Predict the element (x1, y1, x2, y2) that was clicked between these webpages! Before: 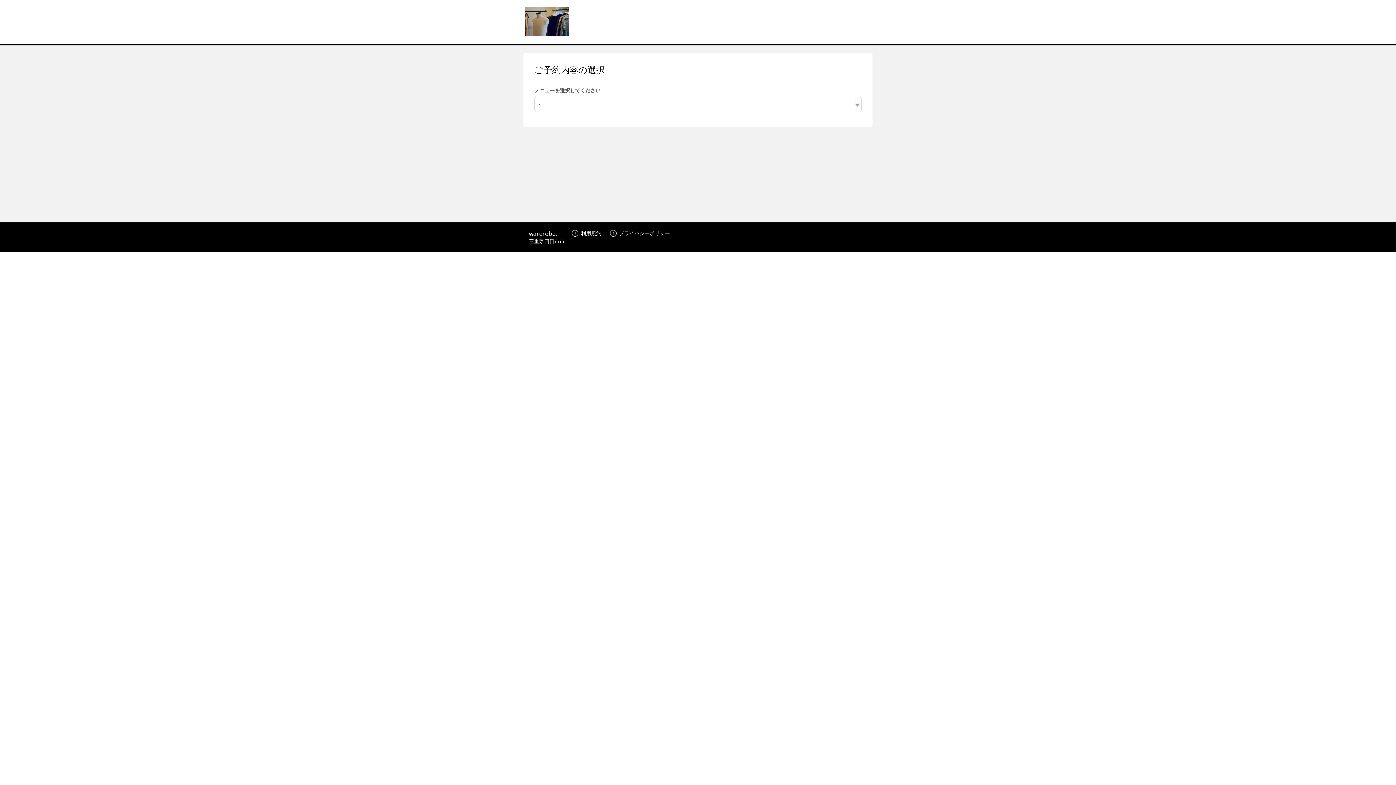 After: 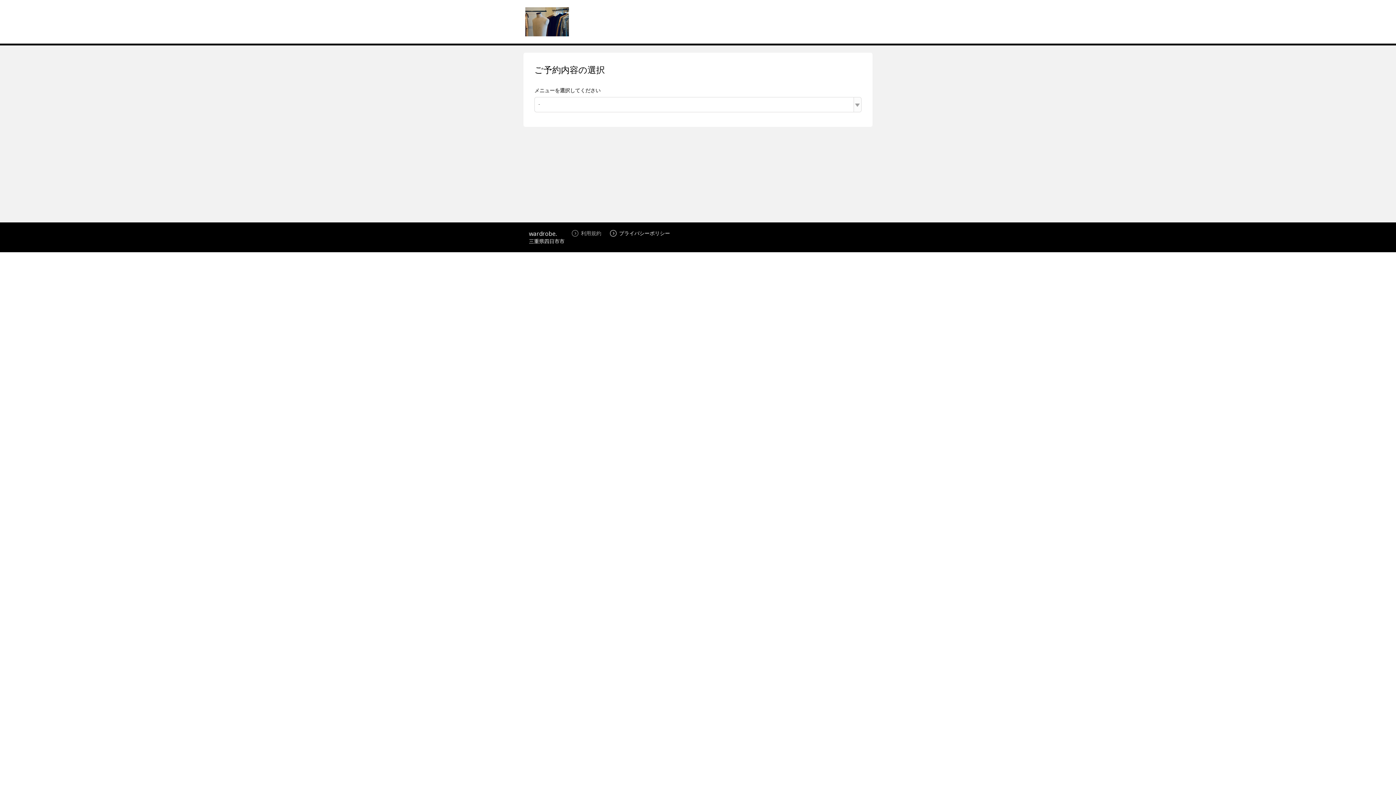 Action: bbox: (572, 229, 601, 236) label: 利用規約